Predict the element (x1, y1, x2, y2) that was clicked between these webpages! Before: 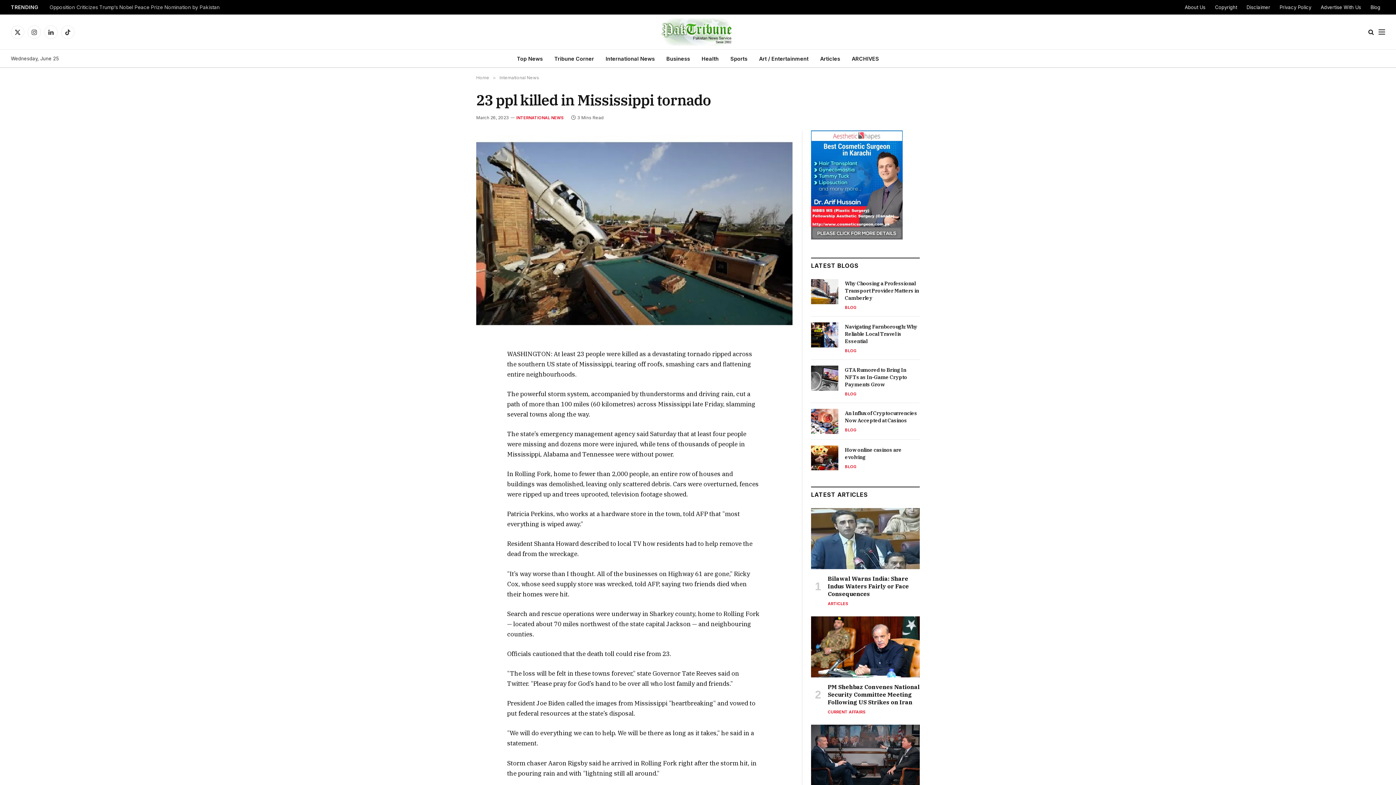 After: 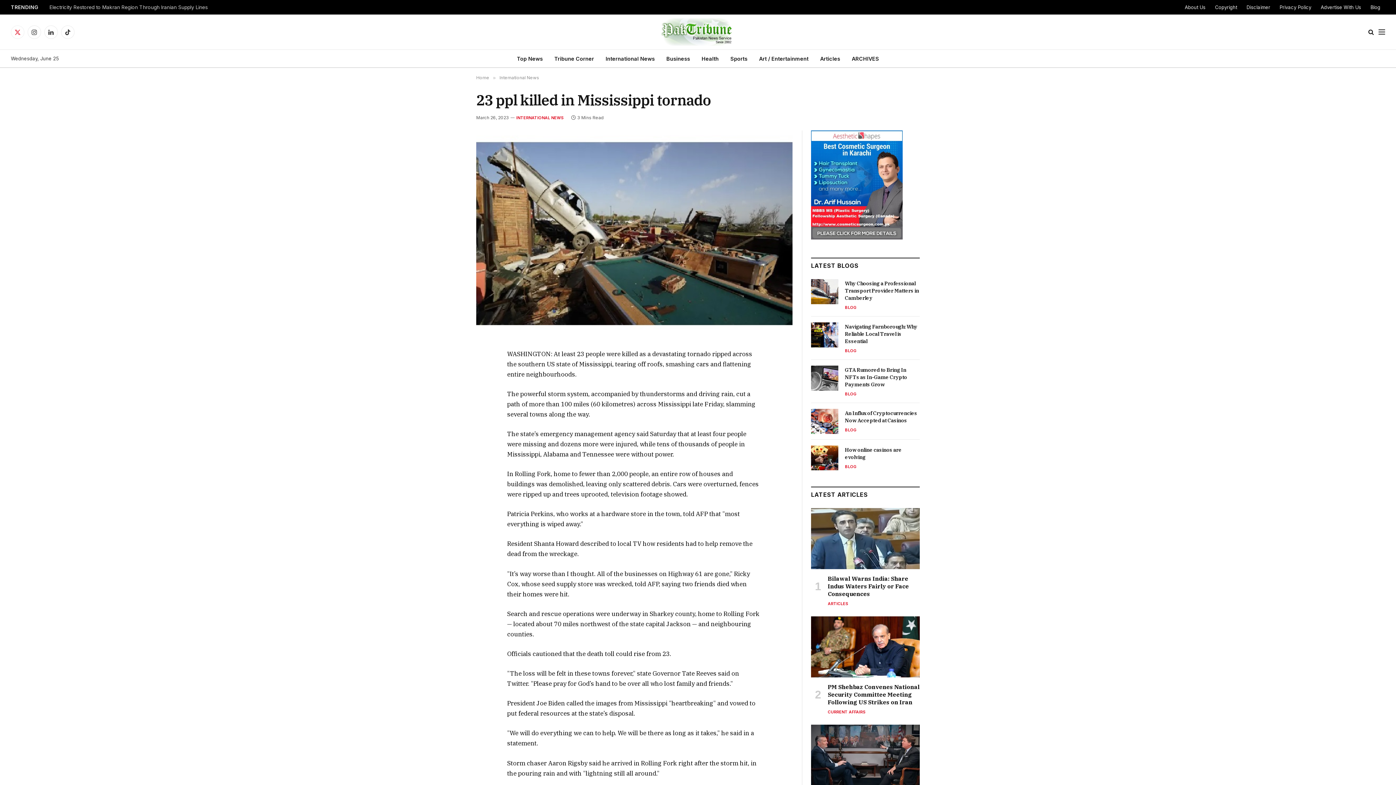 Action: label: X (Twitter) bbox: (10, 25, 24, 38)